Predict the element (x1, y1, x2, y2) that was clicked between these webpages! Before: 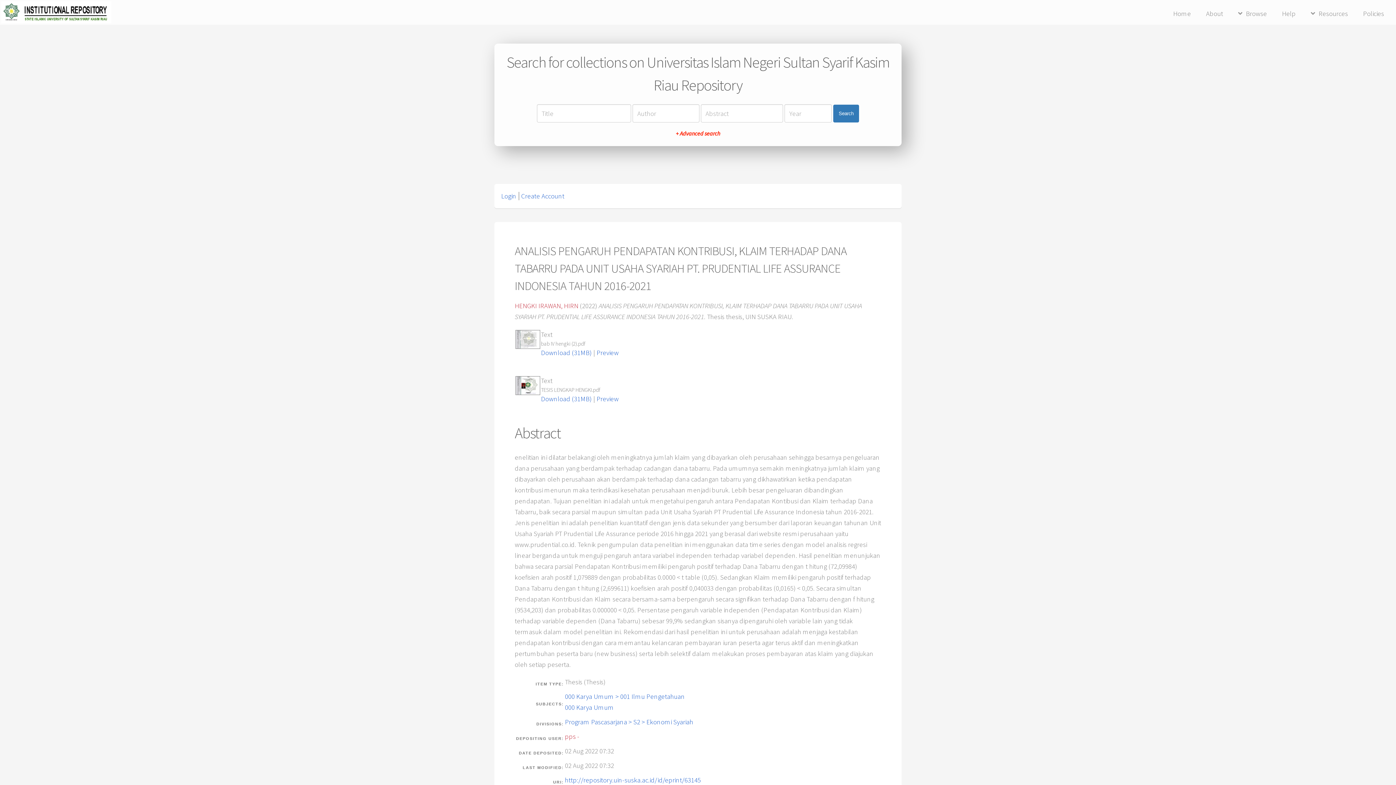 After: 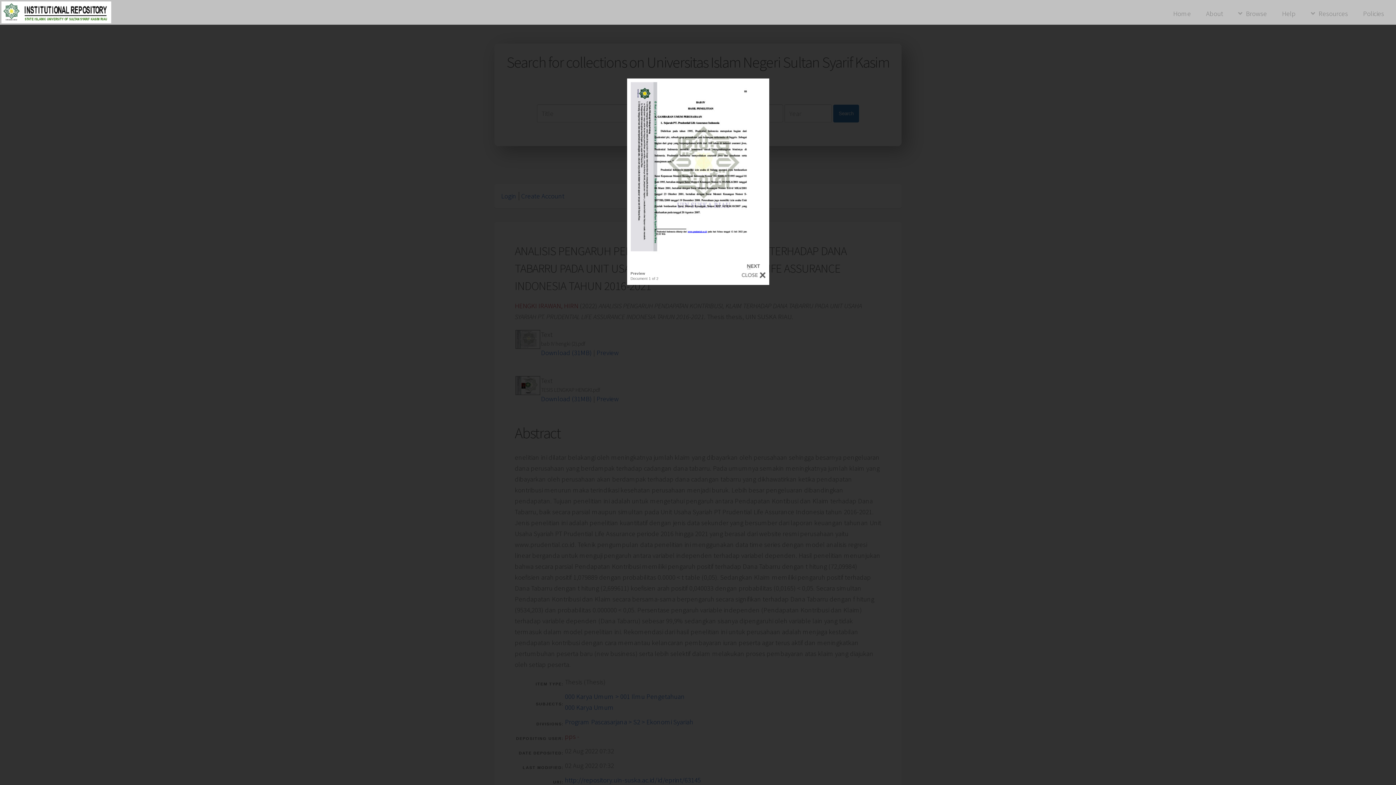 Action: label: Preview bbox: (596, 348, 618, 356)